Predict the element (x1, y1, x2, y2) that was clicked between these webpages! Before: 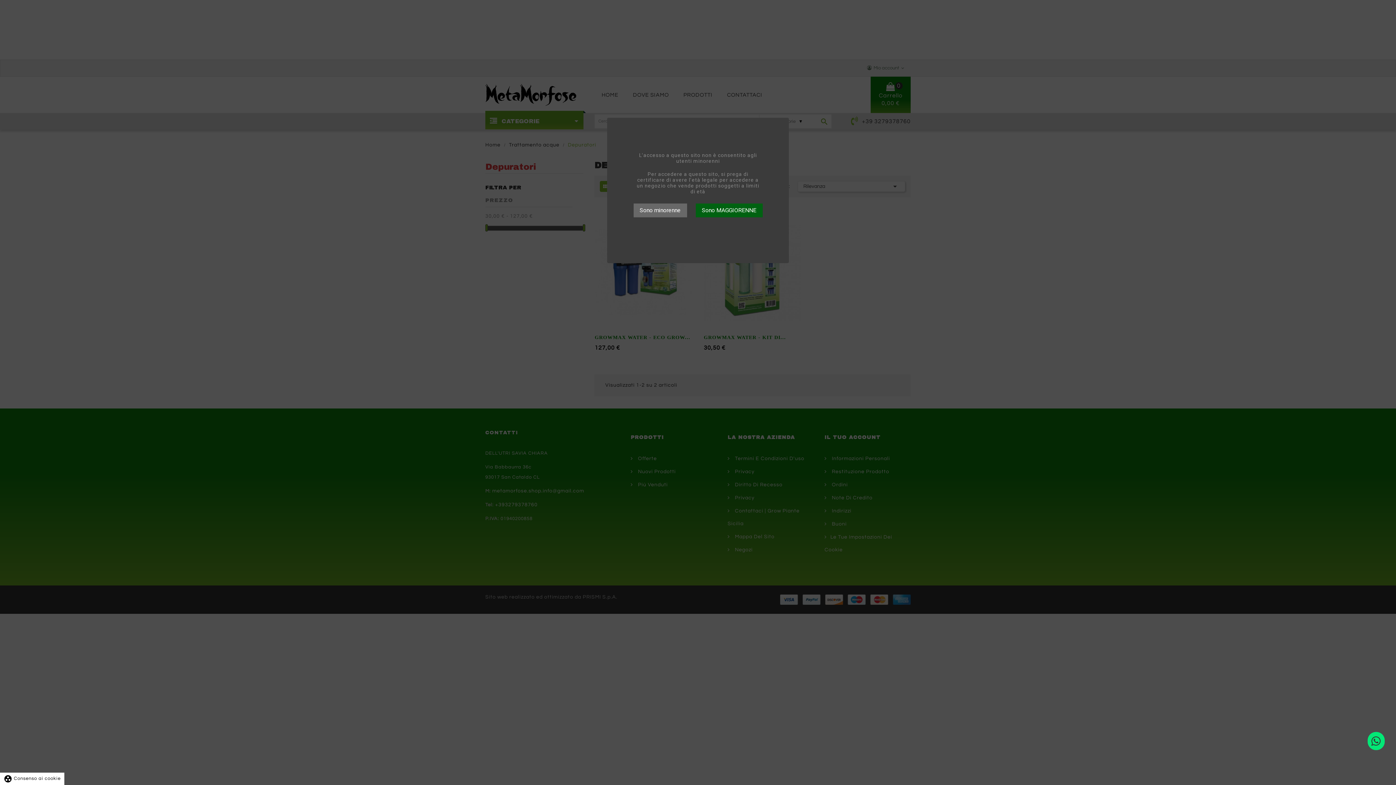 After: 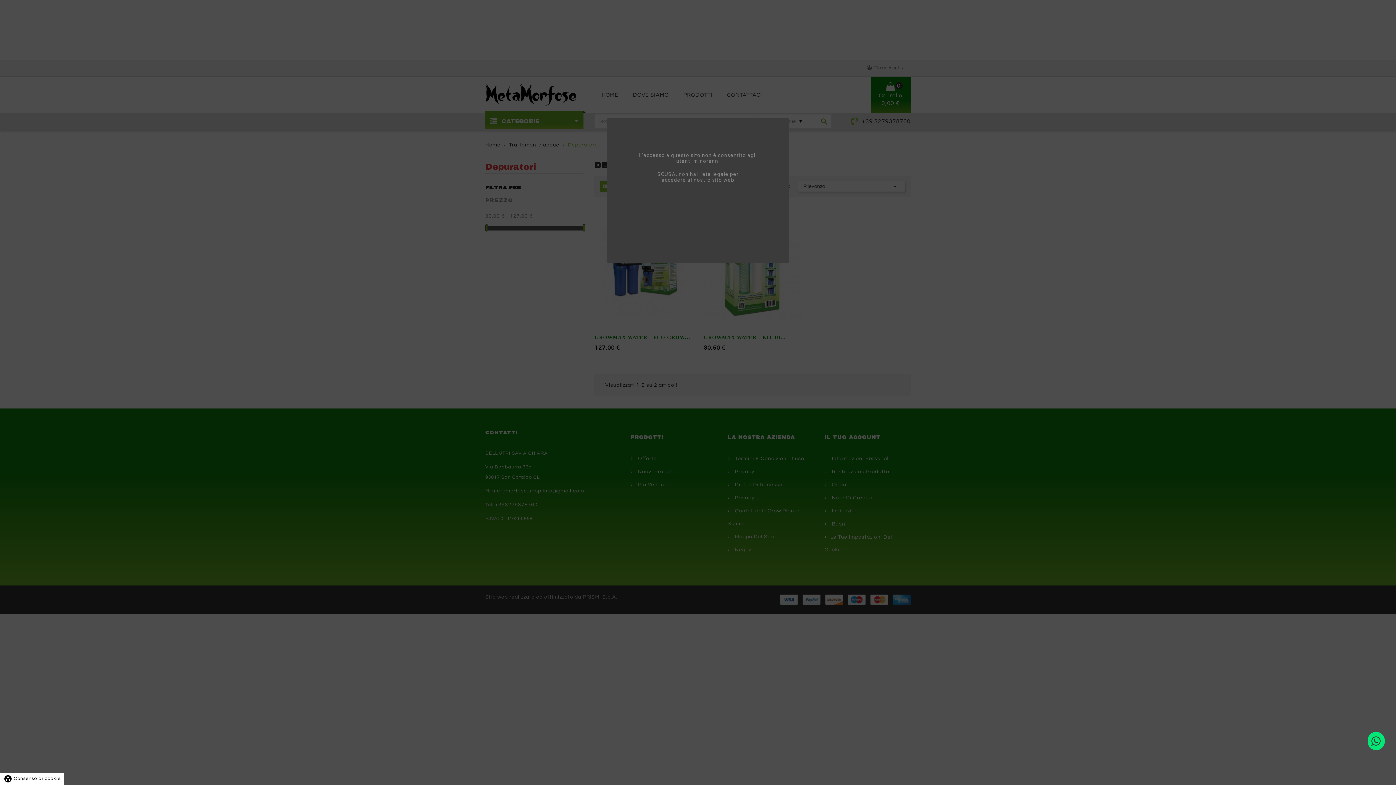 Action: bbox: (633, 203, 687, 217) label: Sono minorenne